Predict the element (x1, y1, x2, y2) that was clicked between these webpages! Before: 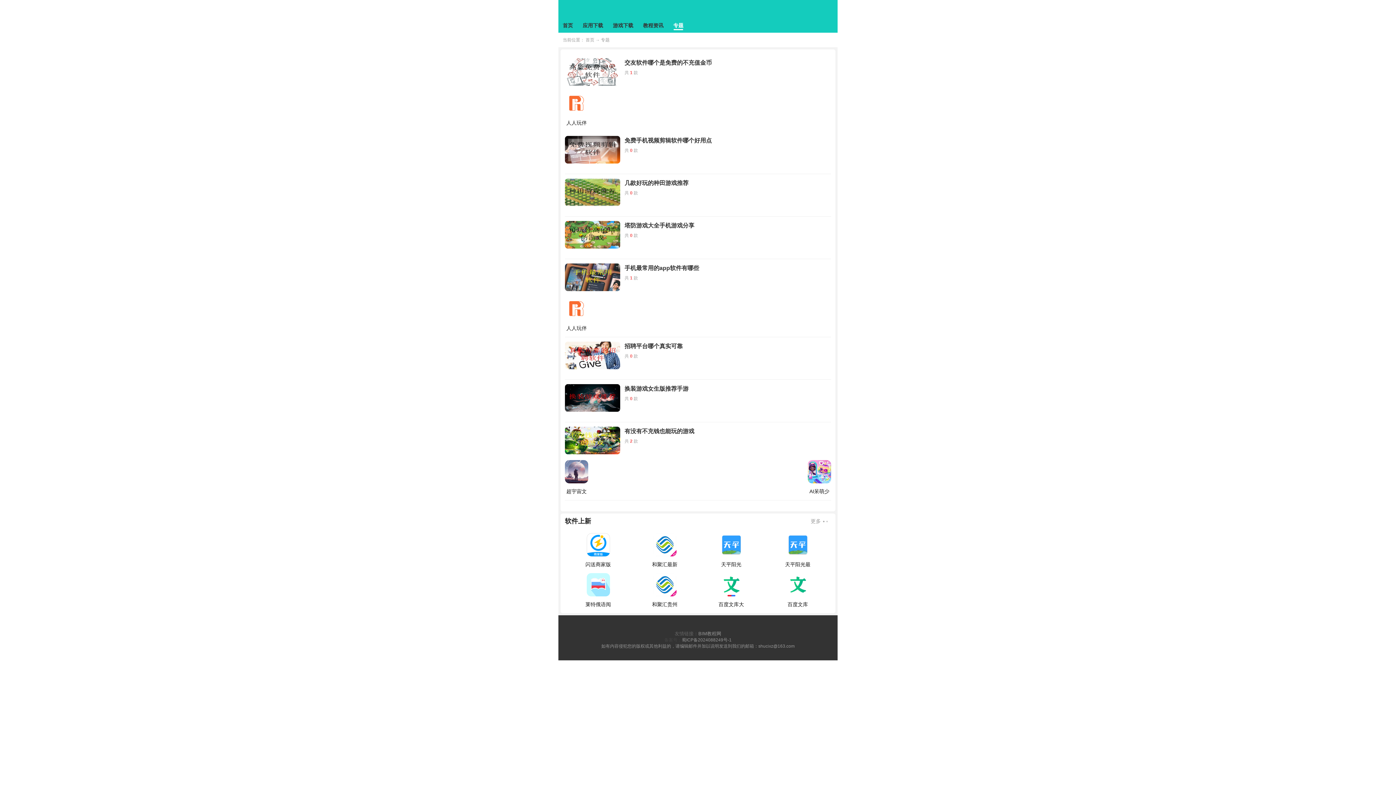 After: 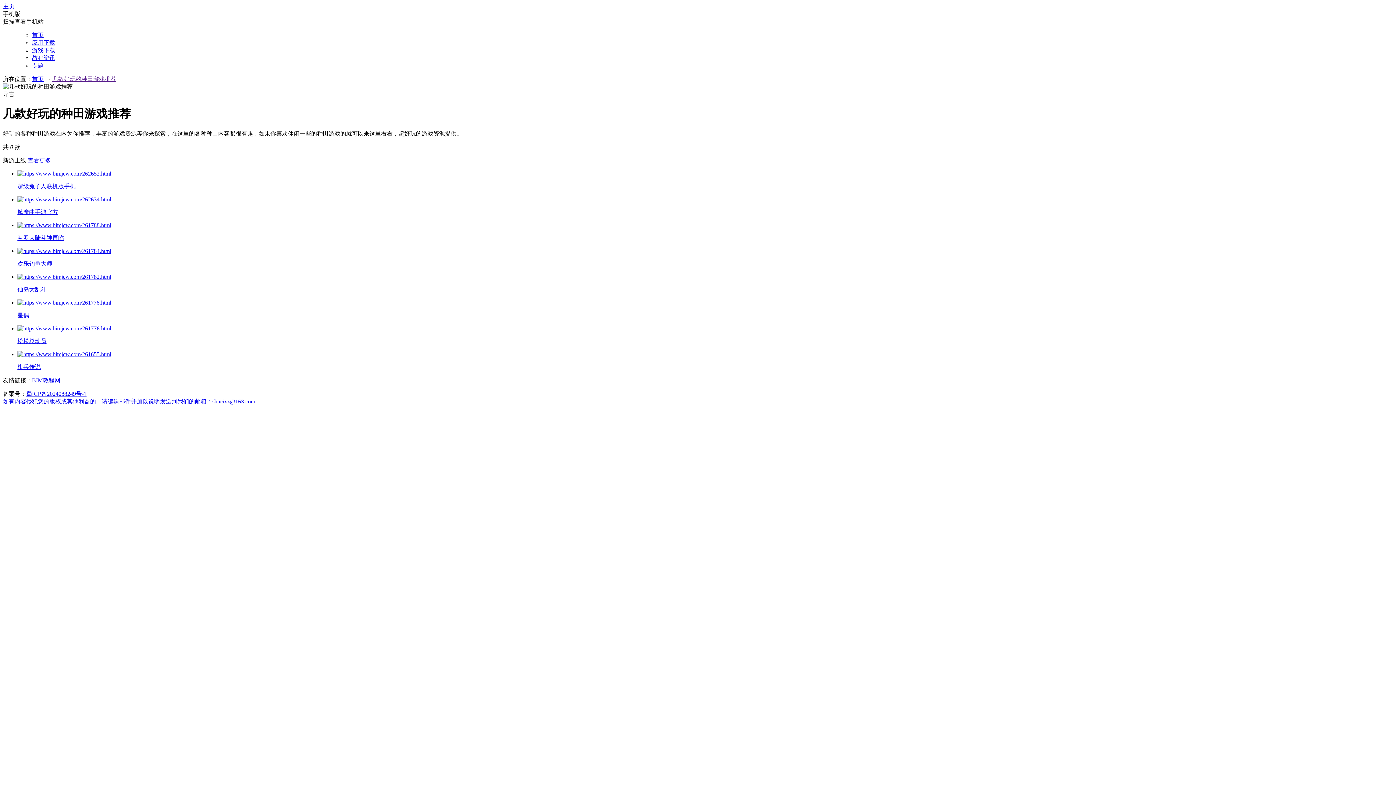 Action: label: 几款好玩的种田游戏推荐 bbox: (624, 178, 831, 187)